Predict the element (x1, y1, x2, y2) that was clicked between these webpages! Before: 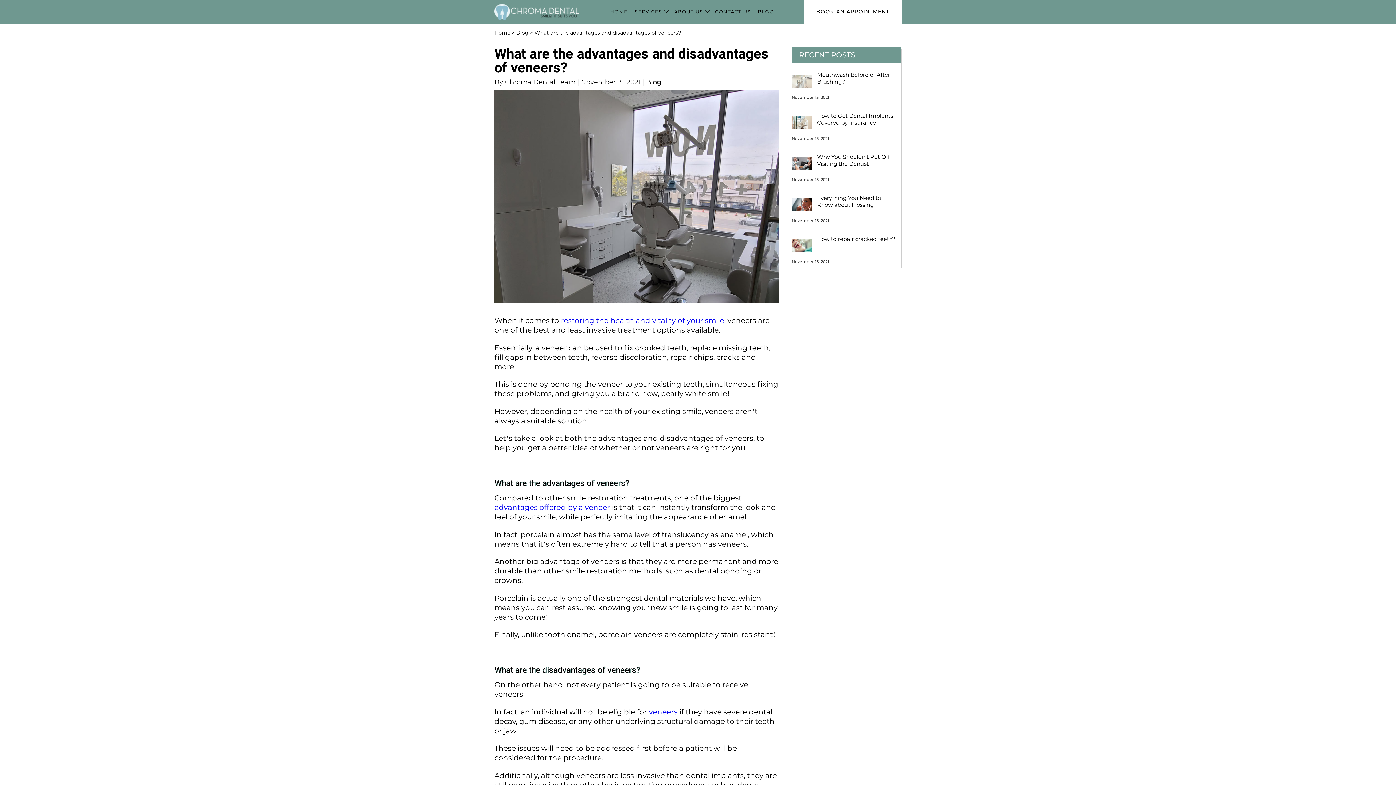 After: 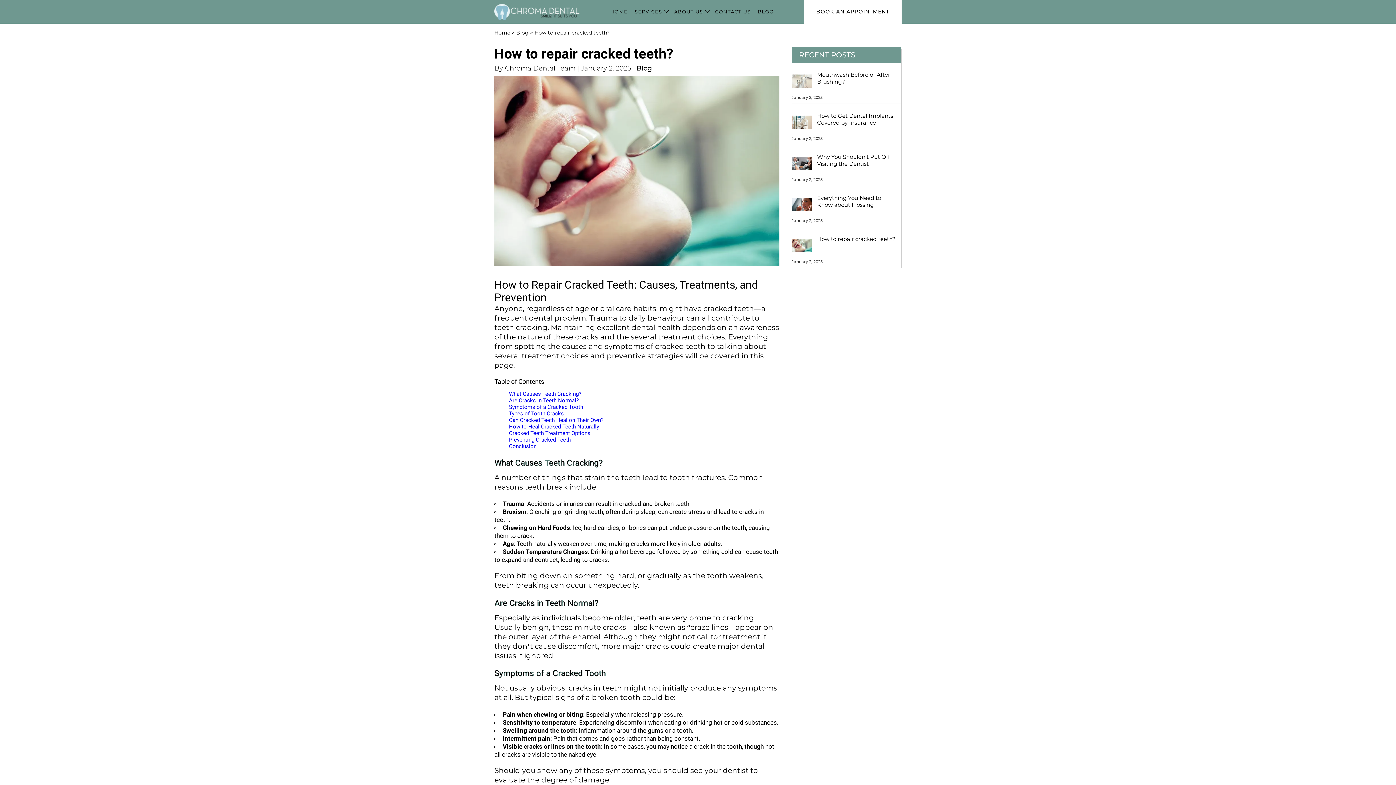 Action: bbox: (791, 235, 811, 255)